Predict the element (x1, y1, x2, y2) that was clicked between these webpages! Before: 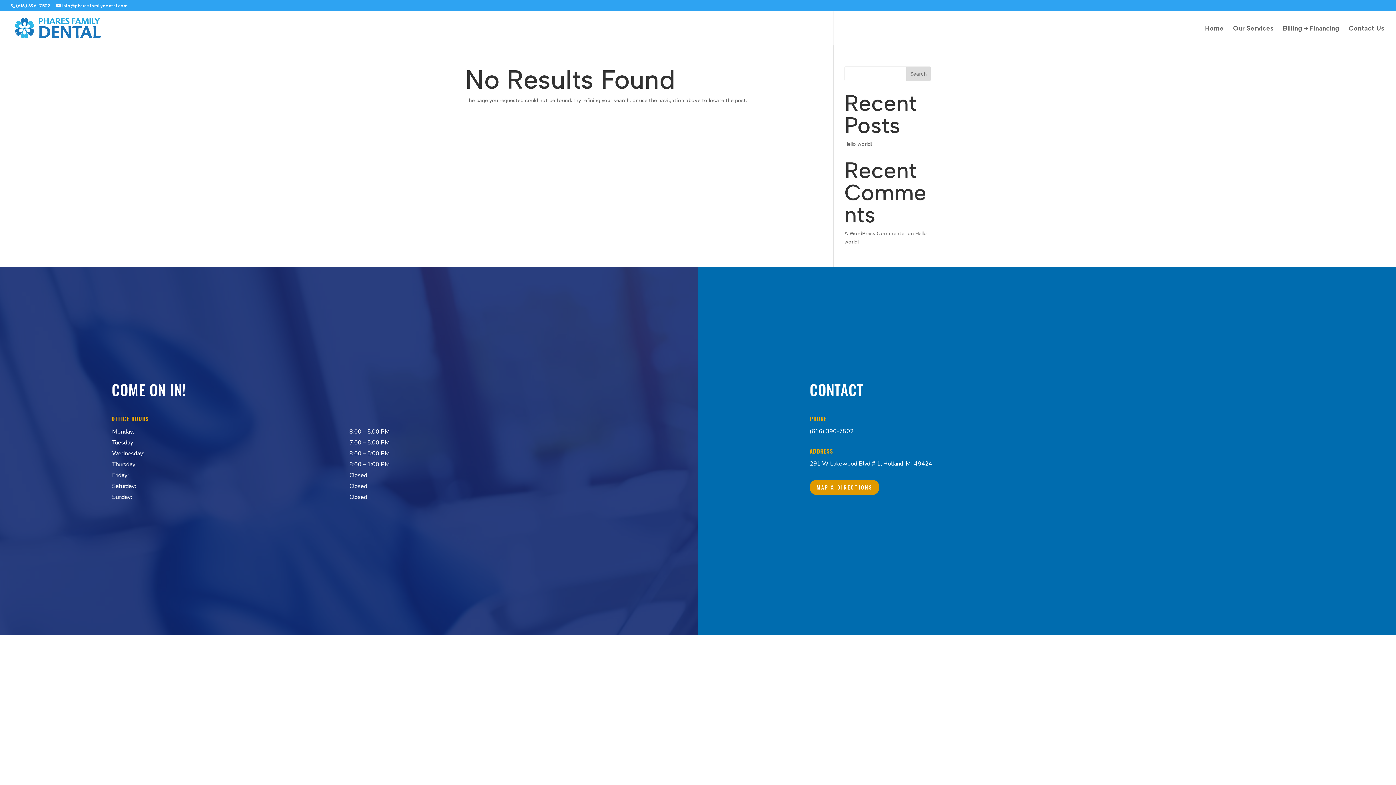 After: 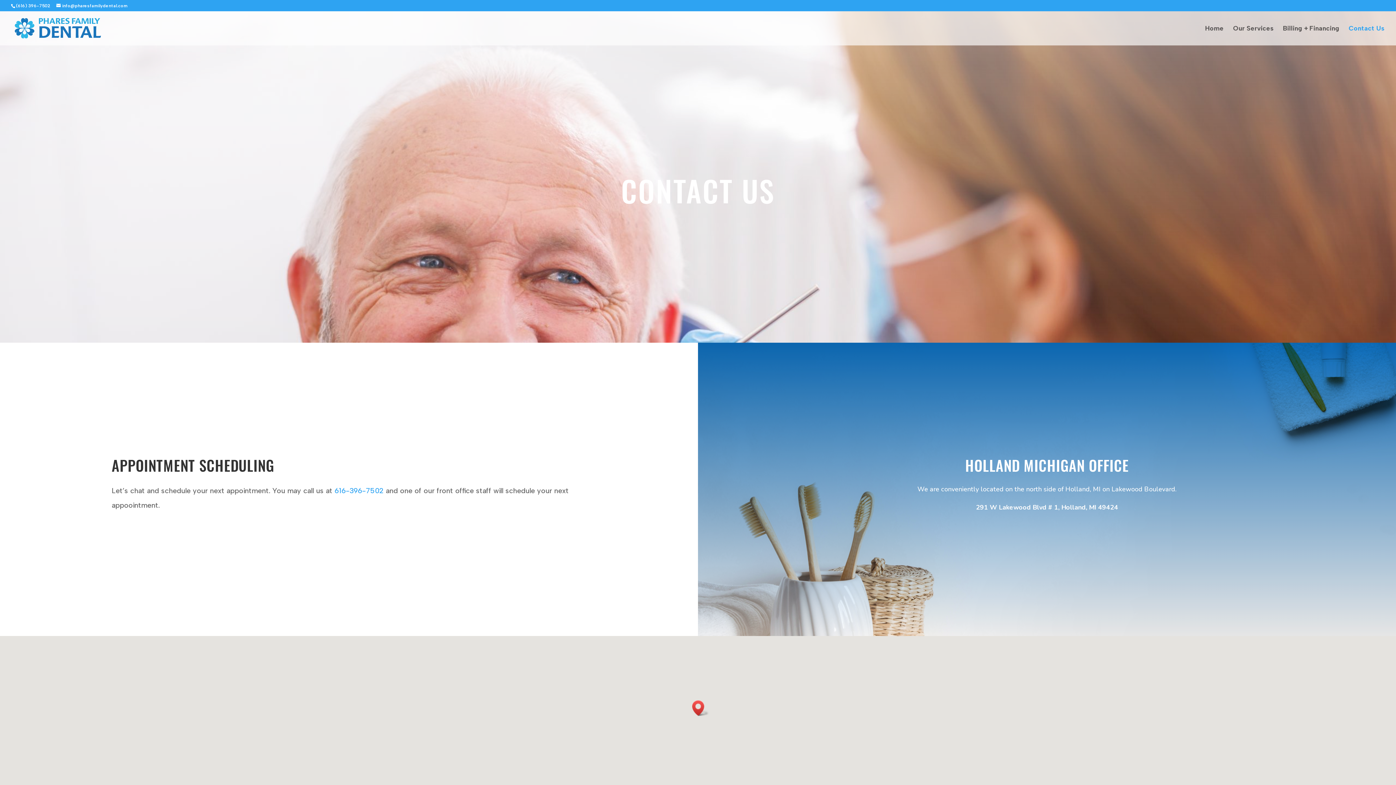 Action: label: Contact Us bbox: (1349, 25, 1384, 45)